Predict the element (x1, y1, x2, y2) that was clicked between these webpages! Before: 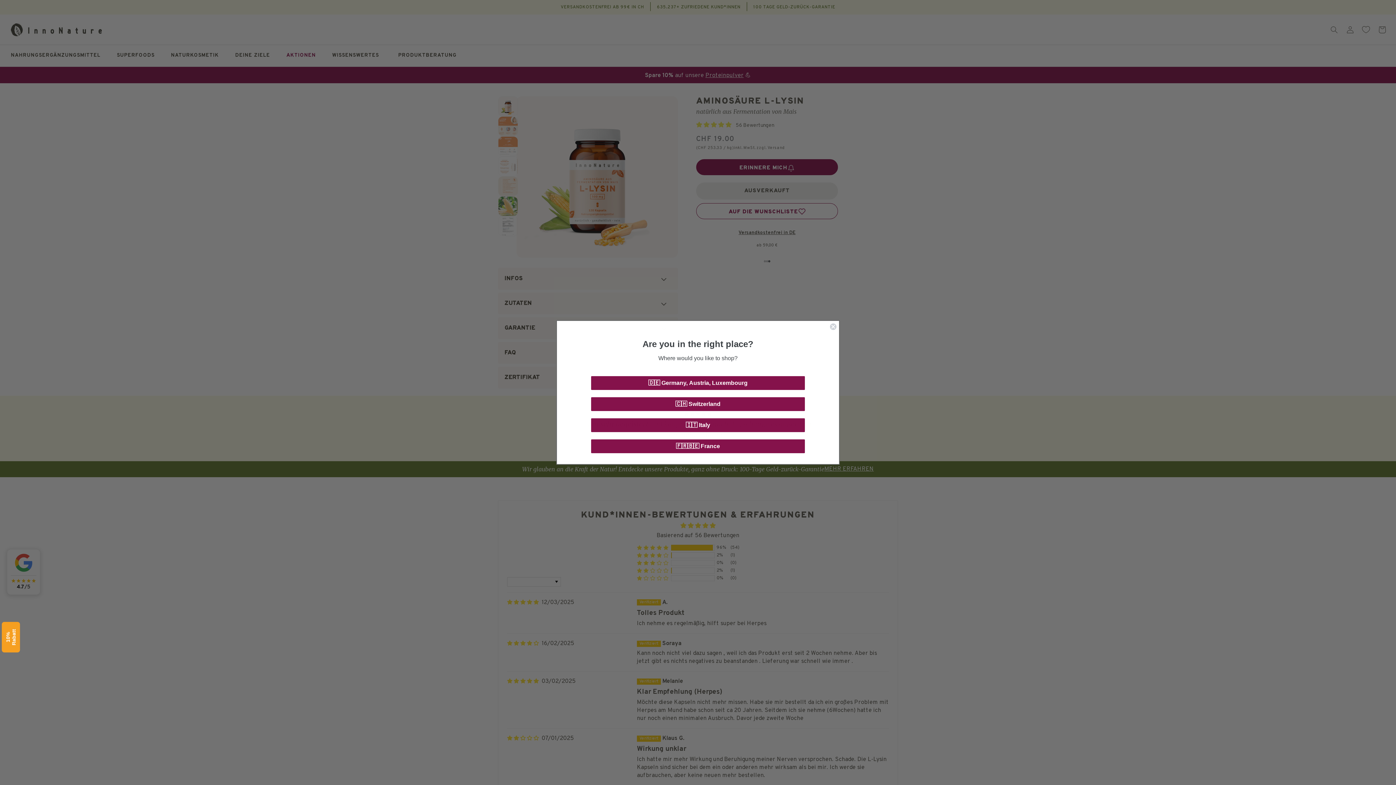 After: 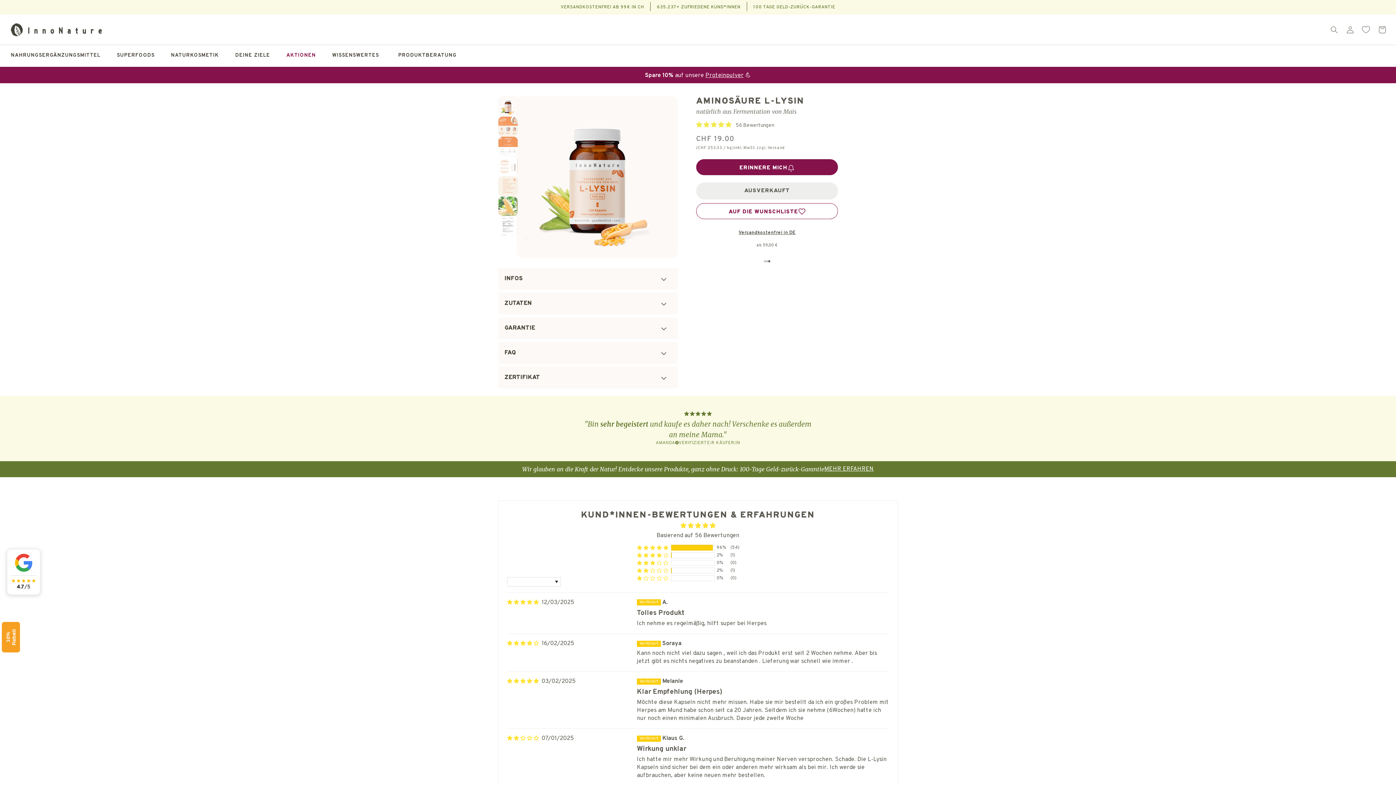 Action: label: 🇩🇪 Germany, Austria, Luxembourg bbox: (591, 376, 805, 390)